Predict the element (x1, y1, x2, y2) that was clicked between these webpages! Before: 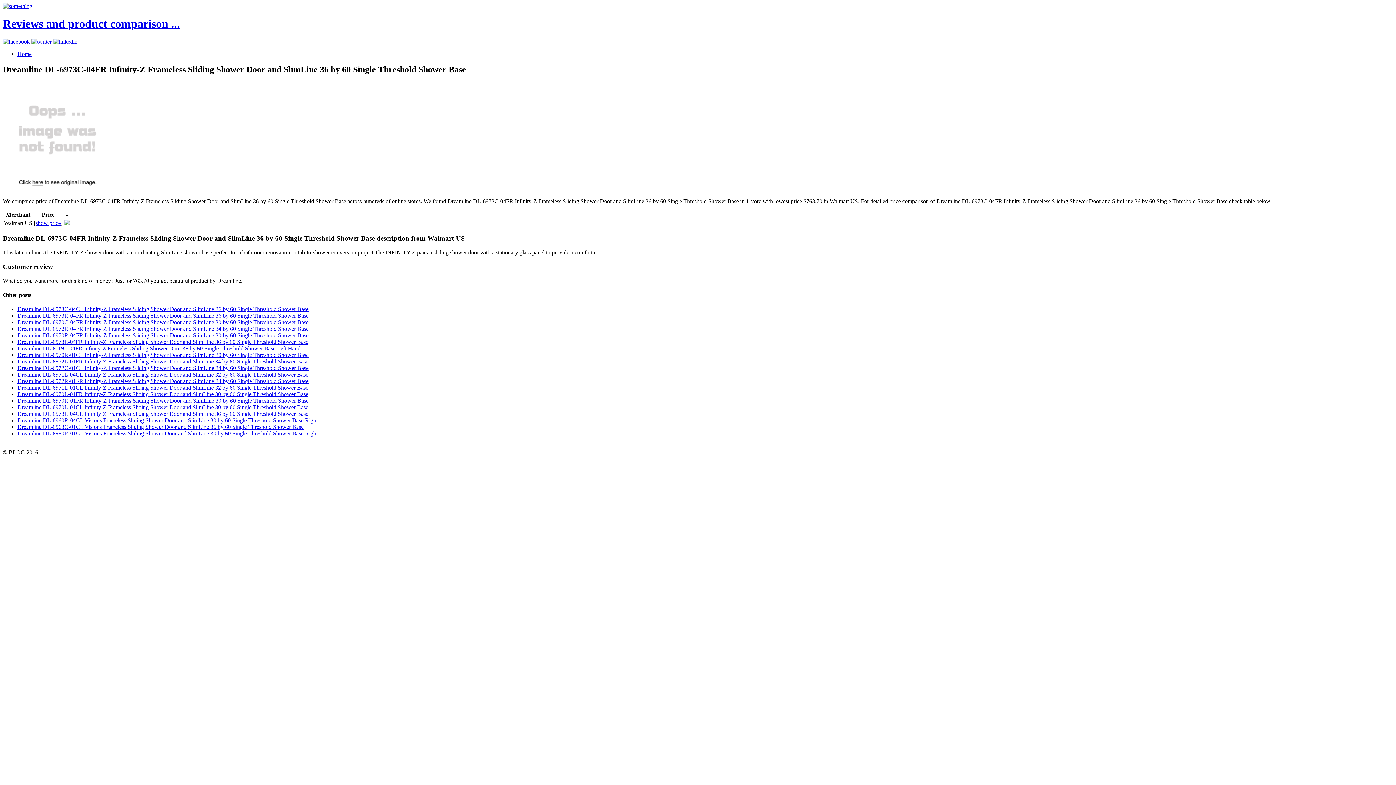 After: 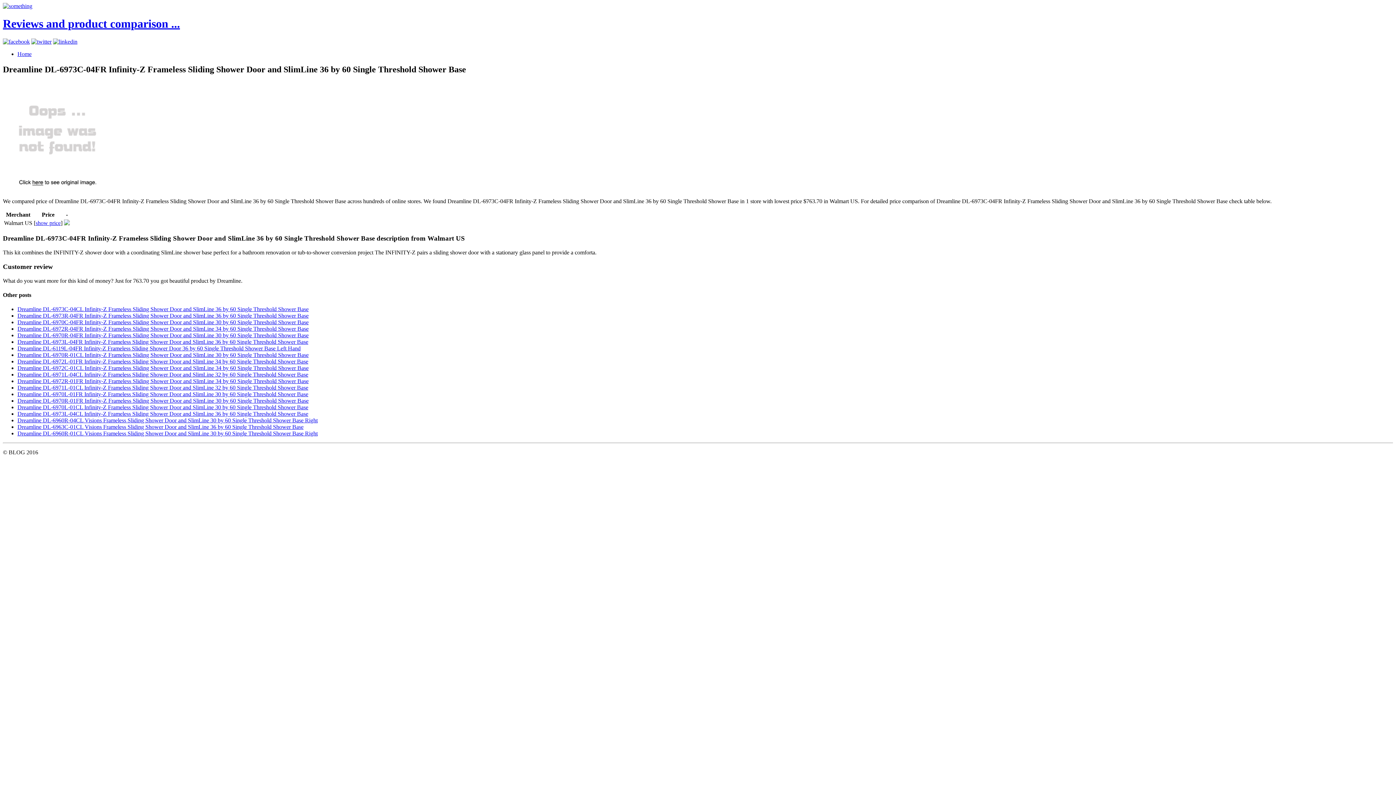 Action: label: show price bbox: (35, 219, 60, 226)